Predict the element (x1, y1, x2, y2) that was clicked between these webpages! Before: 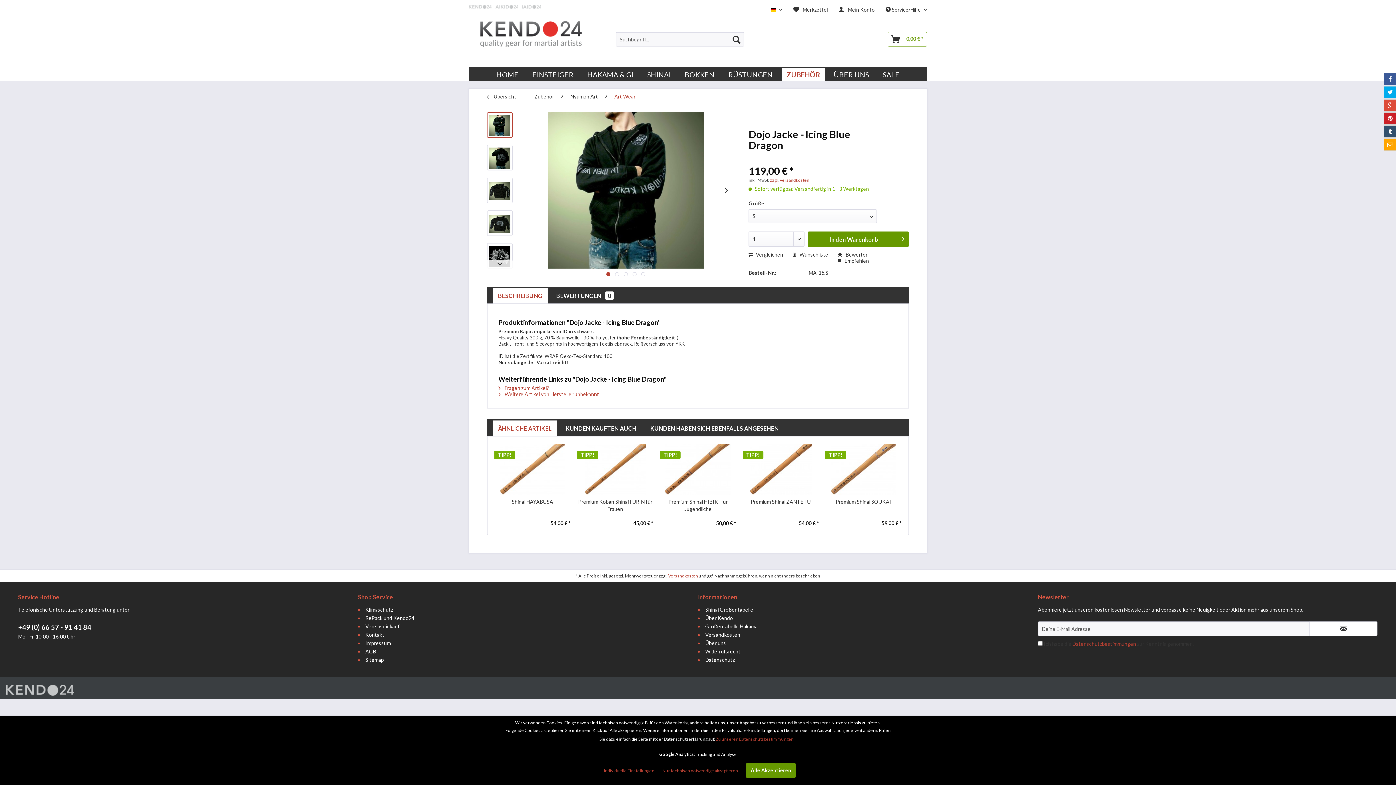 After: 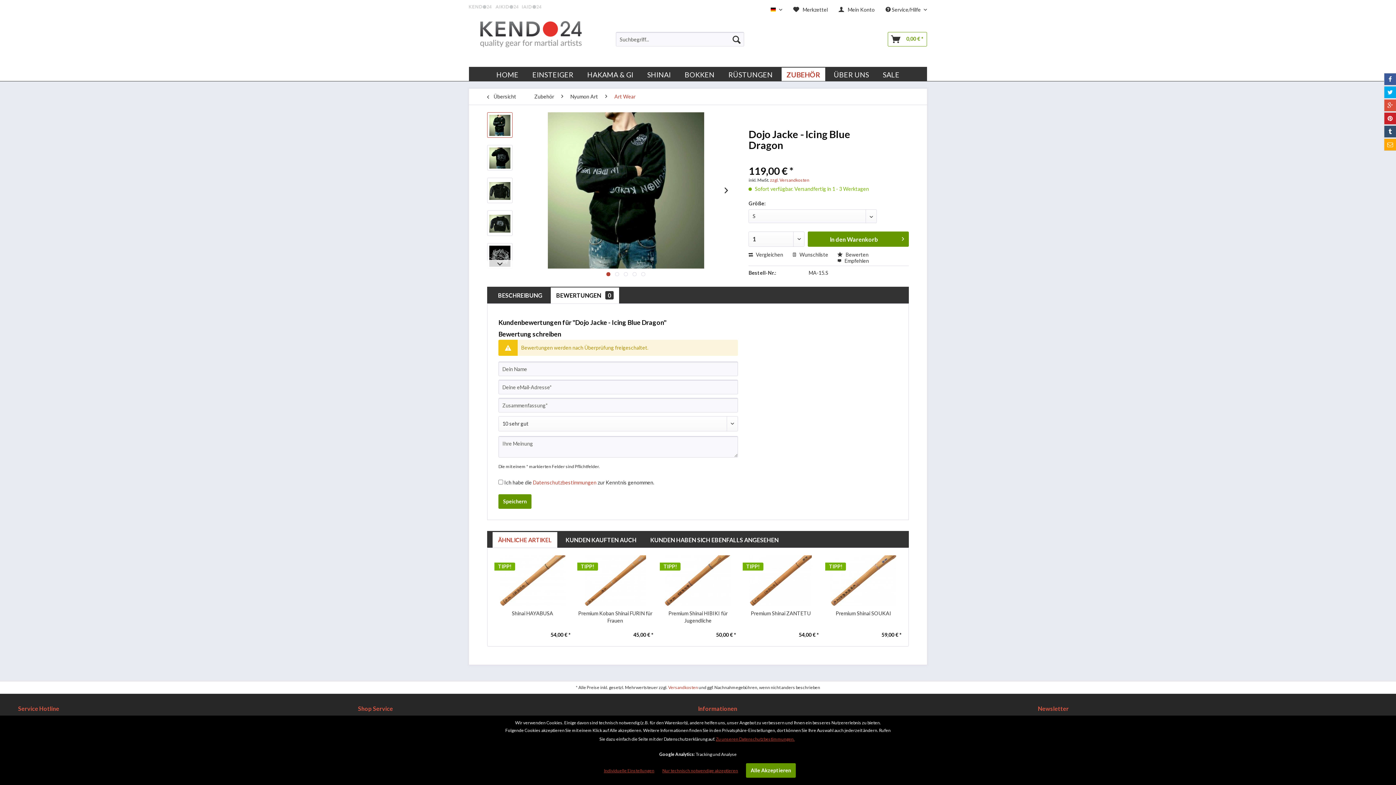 Action: label: BEWERTUNGEN 0 bbox: (550, 288, 619, 304)